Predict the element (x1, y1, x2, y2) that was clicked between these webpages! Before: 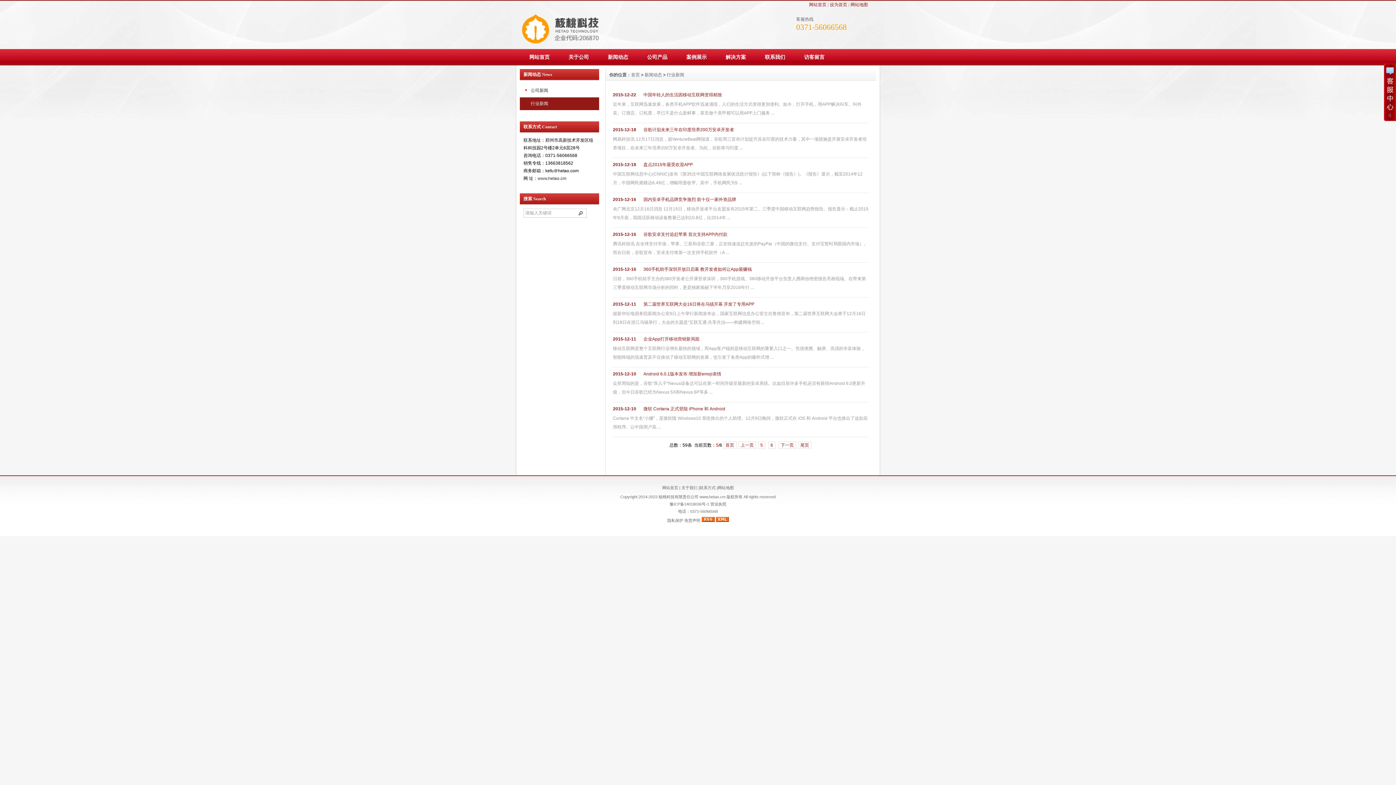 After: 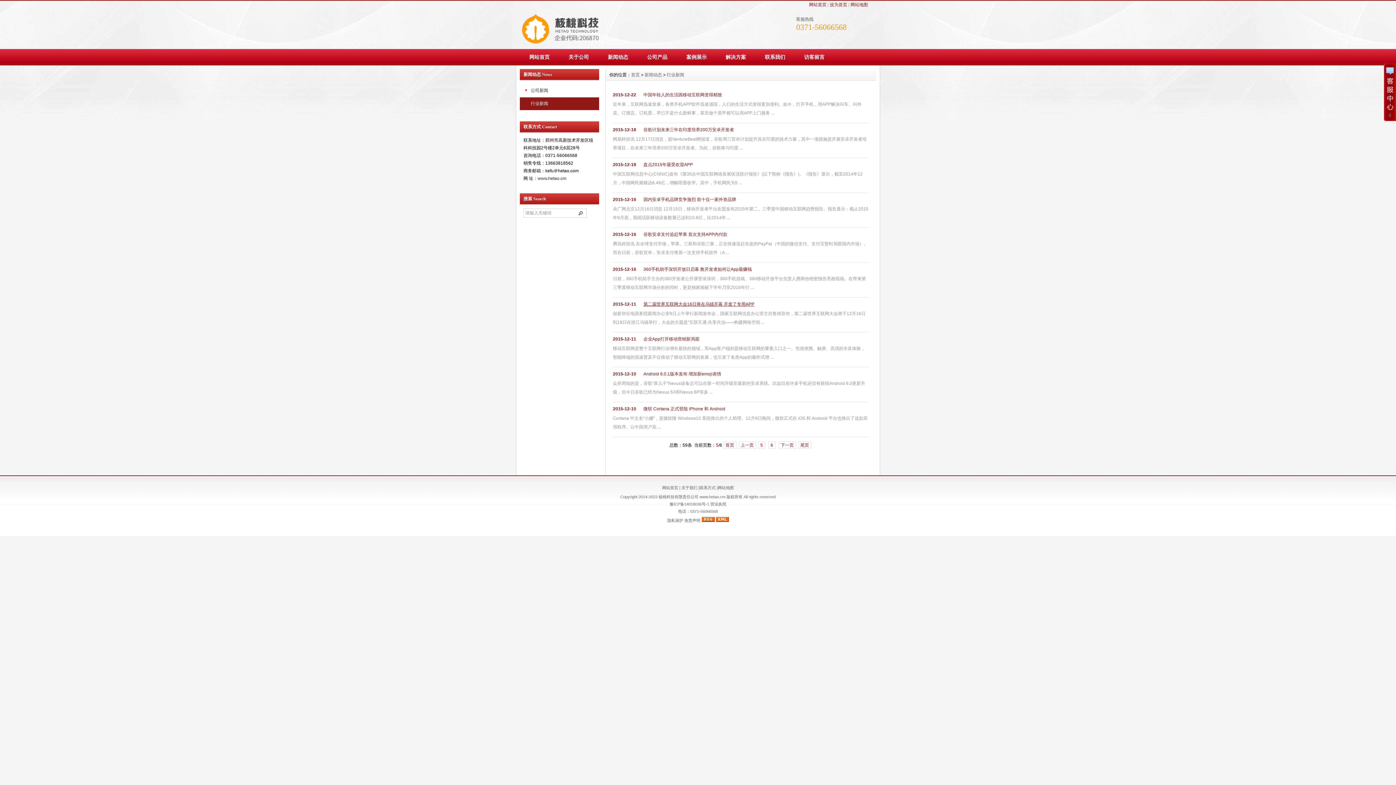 Action: bbox: (643, 301, 754, 306) label: 第二届世界互联网大会16日将在乌镇开幕 开发了专用APP